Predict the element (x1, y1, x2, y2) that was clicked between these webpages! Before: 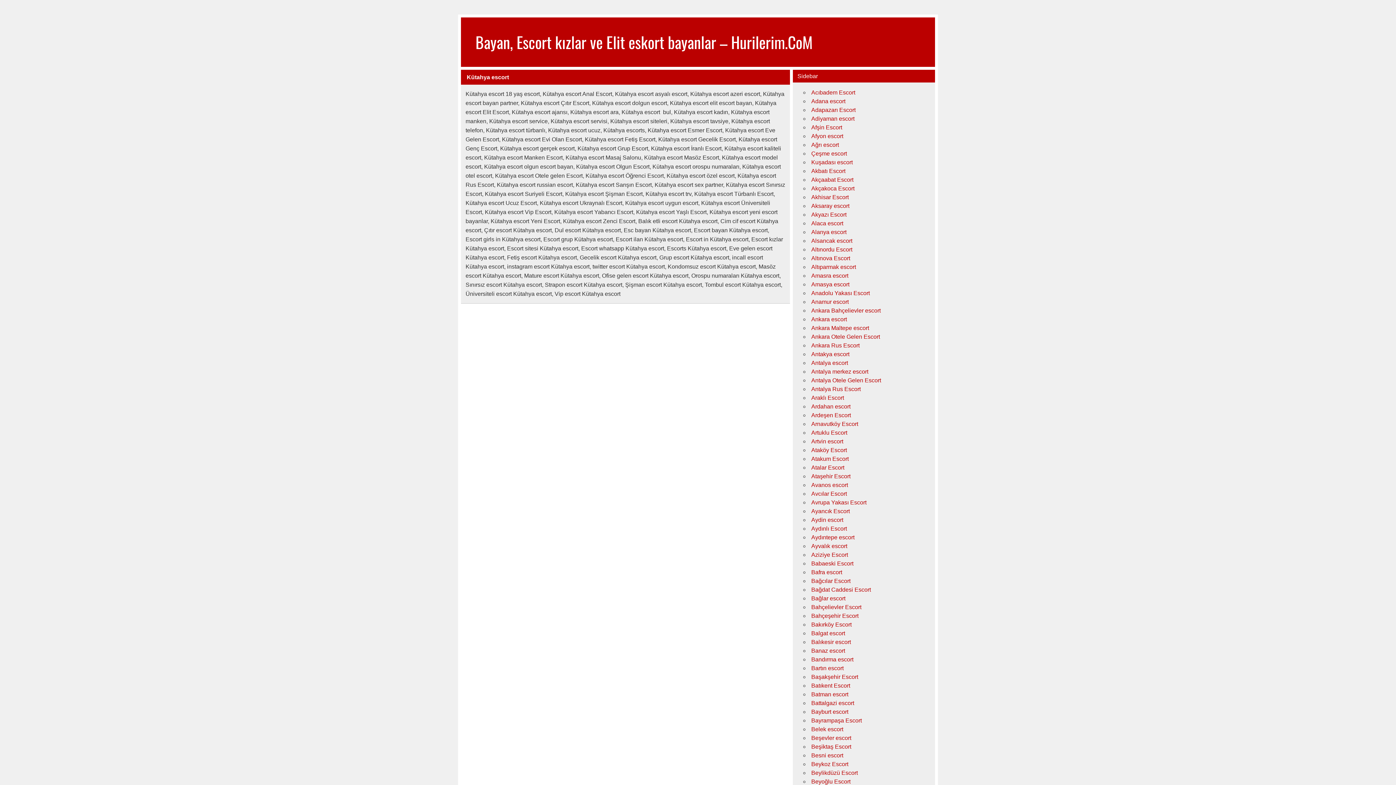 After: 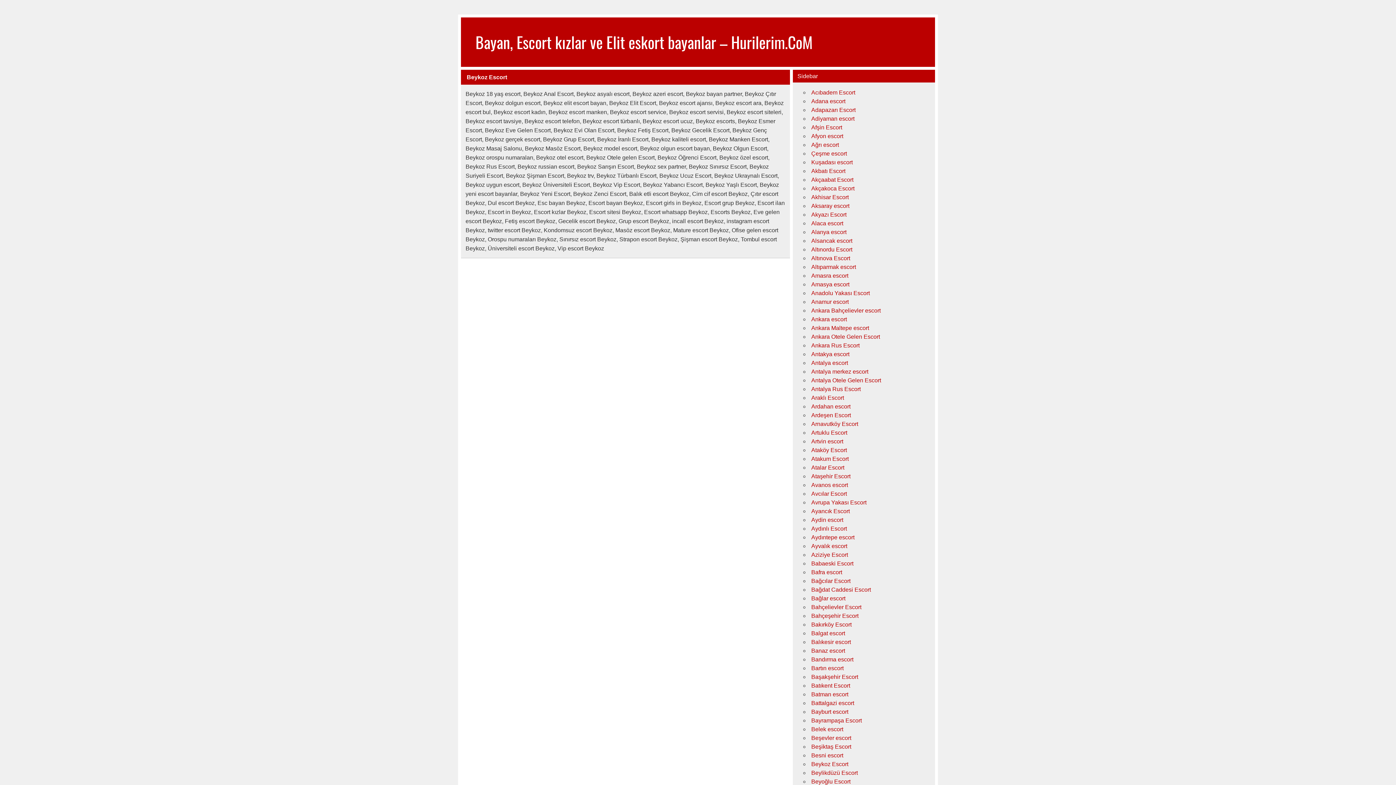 Action: label: Beykoz Escort bbox: (811, 761, 848, 767)